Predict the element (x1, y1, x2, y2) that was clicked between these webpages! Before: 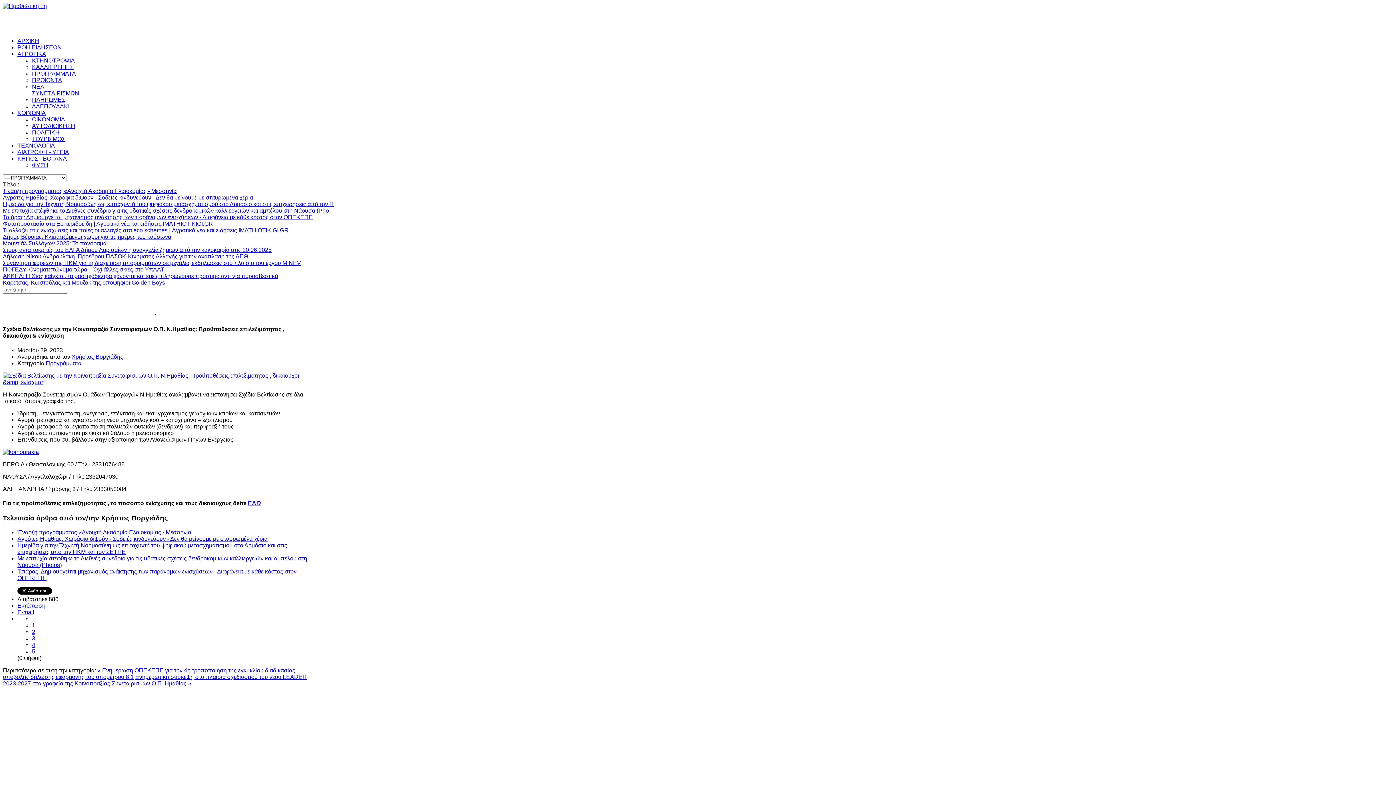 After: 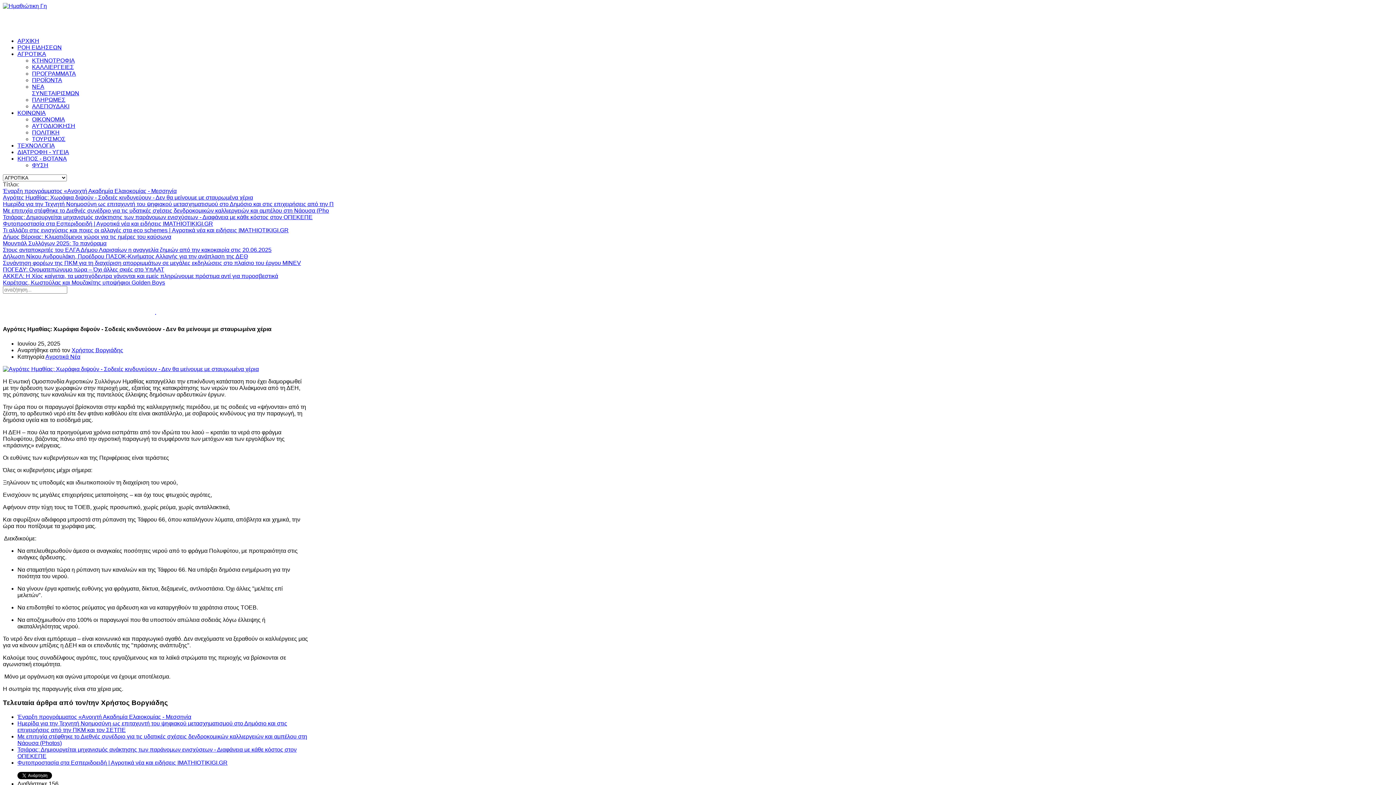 Action: label: Αγρότες Ημαθίας: Χωράφια διψούν - Σοδειές κινδυνεύουν - Δεν θα μείνουμε με σταυρωμένα χέρια bbox: (2, 194, 253, 200)